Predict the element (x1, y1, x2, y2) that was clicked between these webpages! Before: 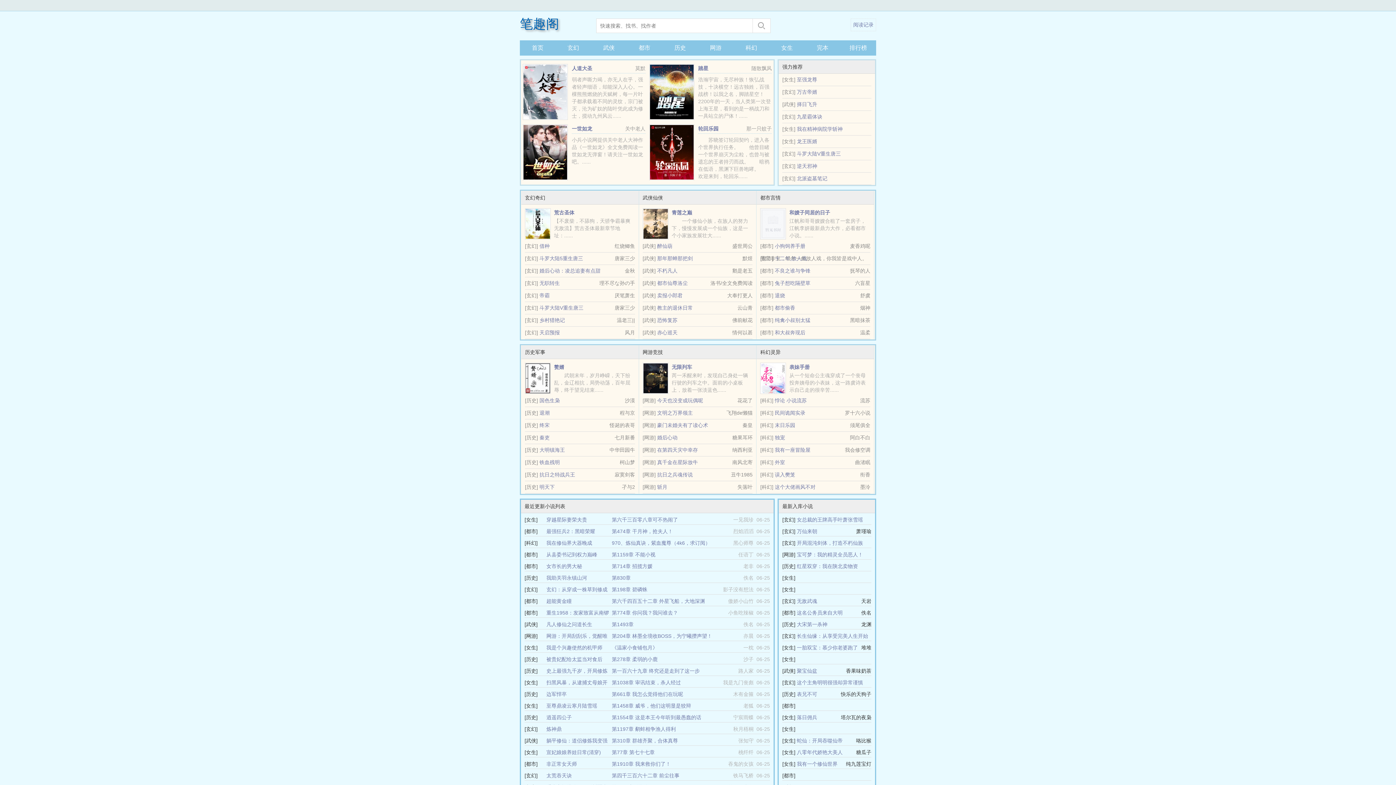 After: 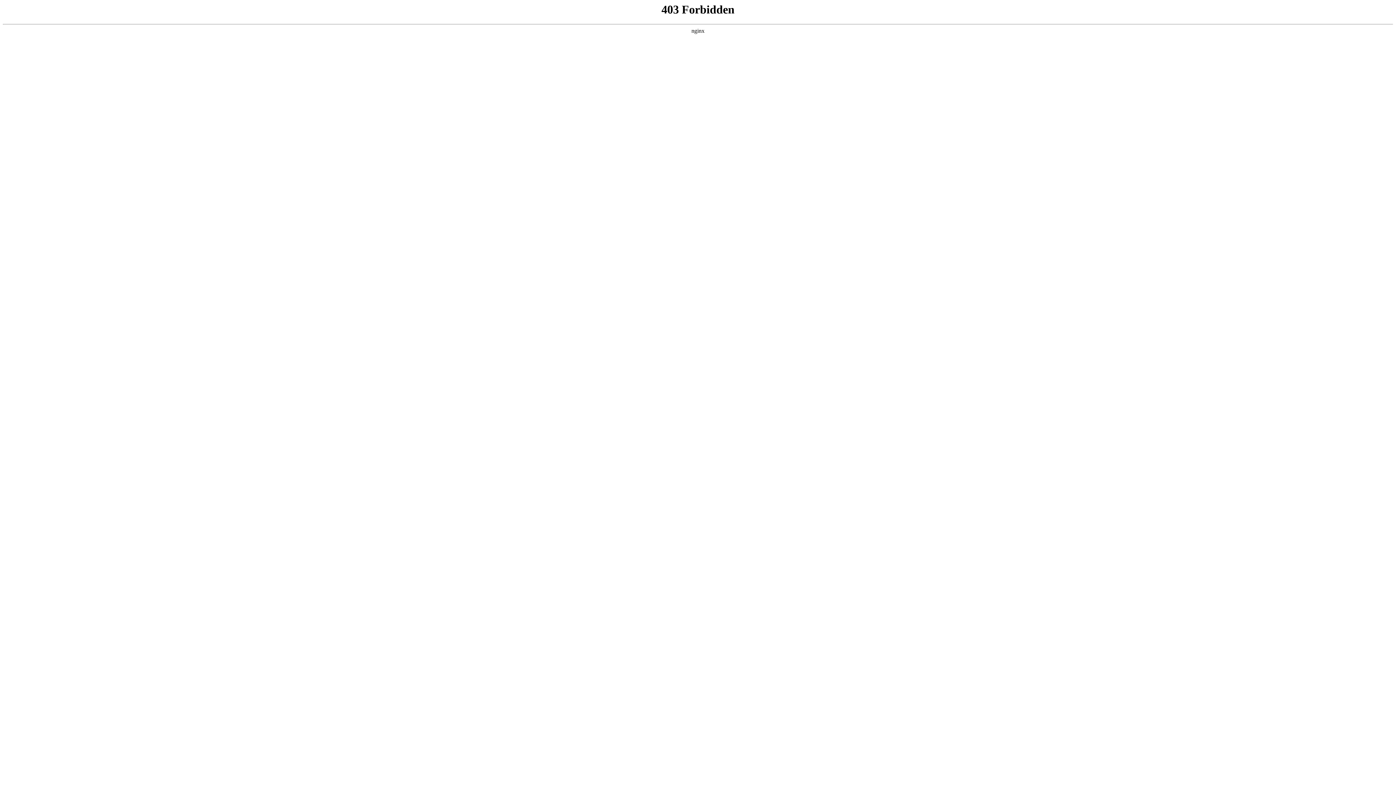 Action: label: 历史 bbox: (666, 41, 694, 54)